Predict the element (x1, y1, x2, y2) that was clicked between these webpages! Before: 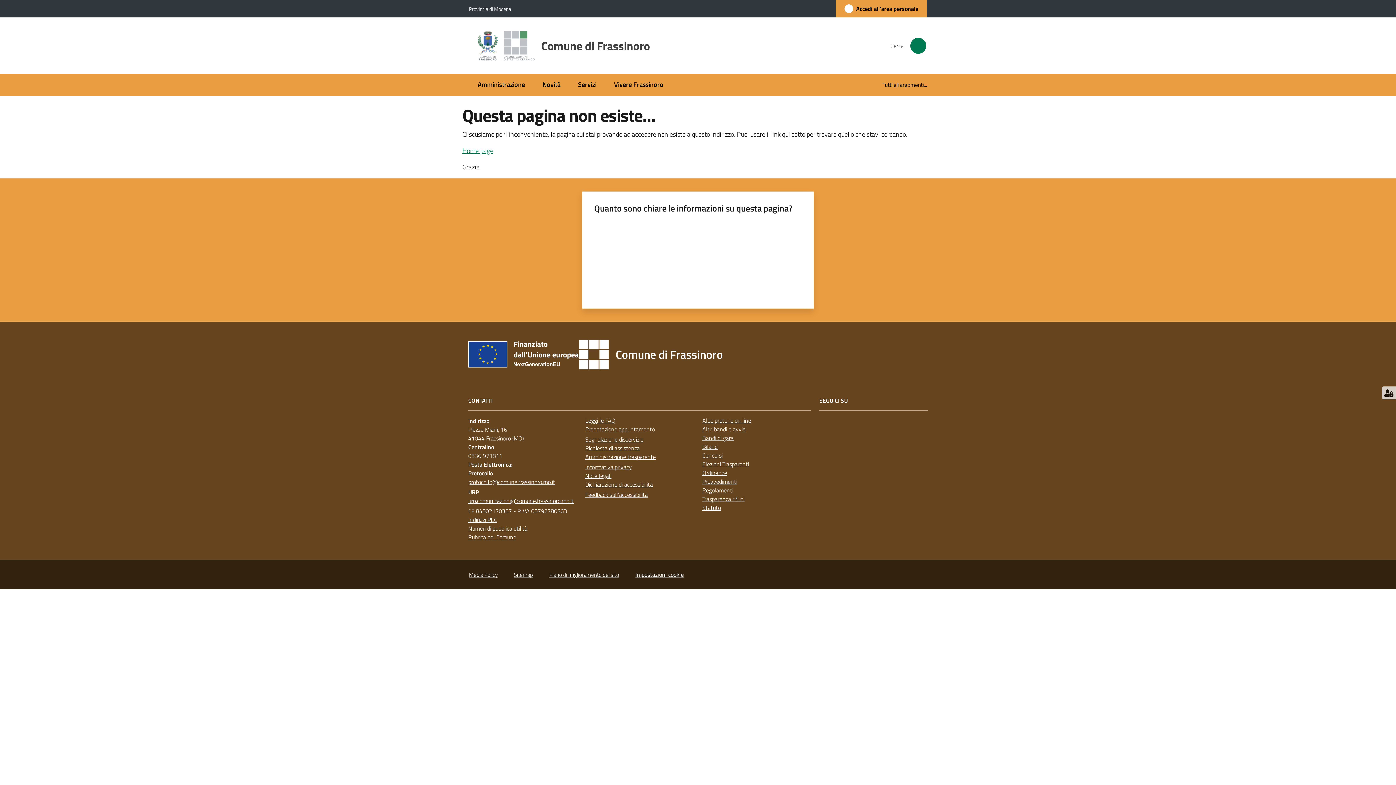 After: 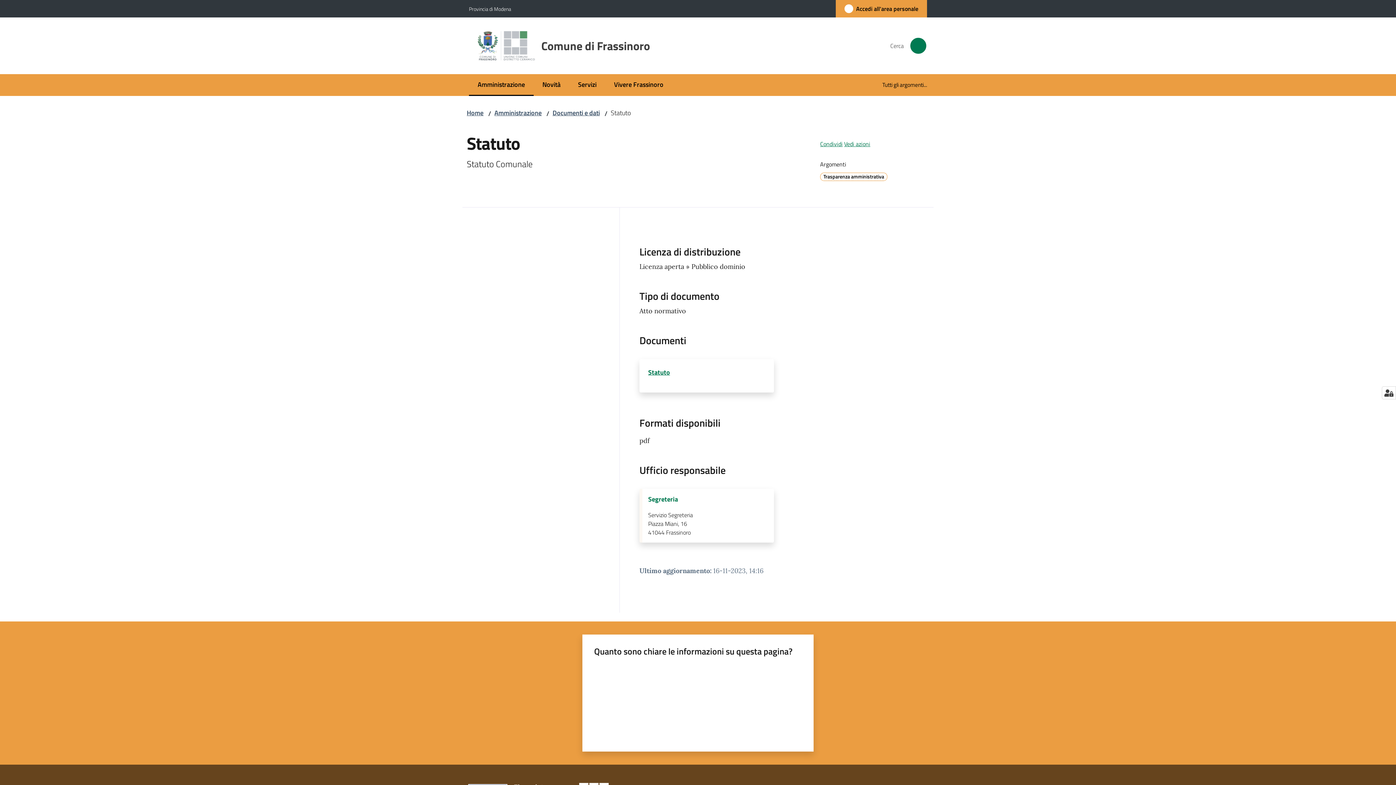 Action: label: Statuto bbox: (702, 503, 721, 512)